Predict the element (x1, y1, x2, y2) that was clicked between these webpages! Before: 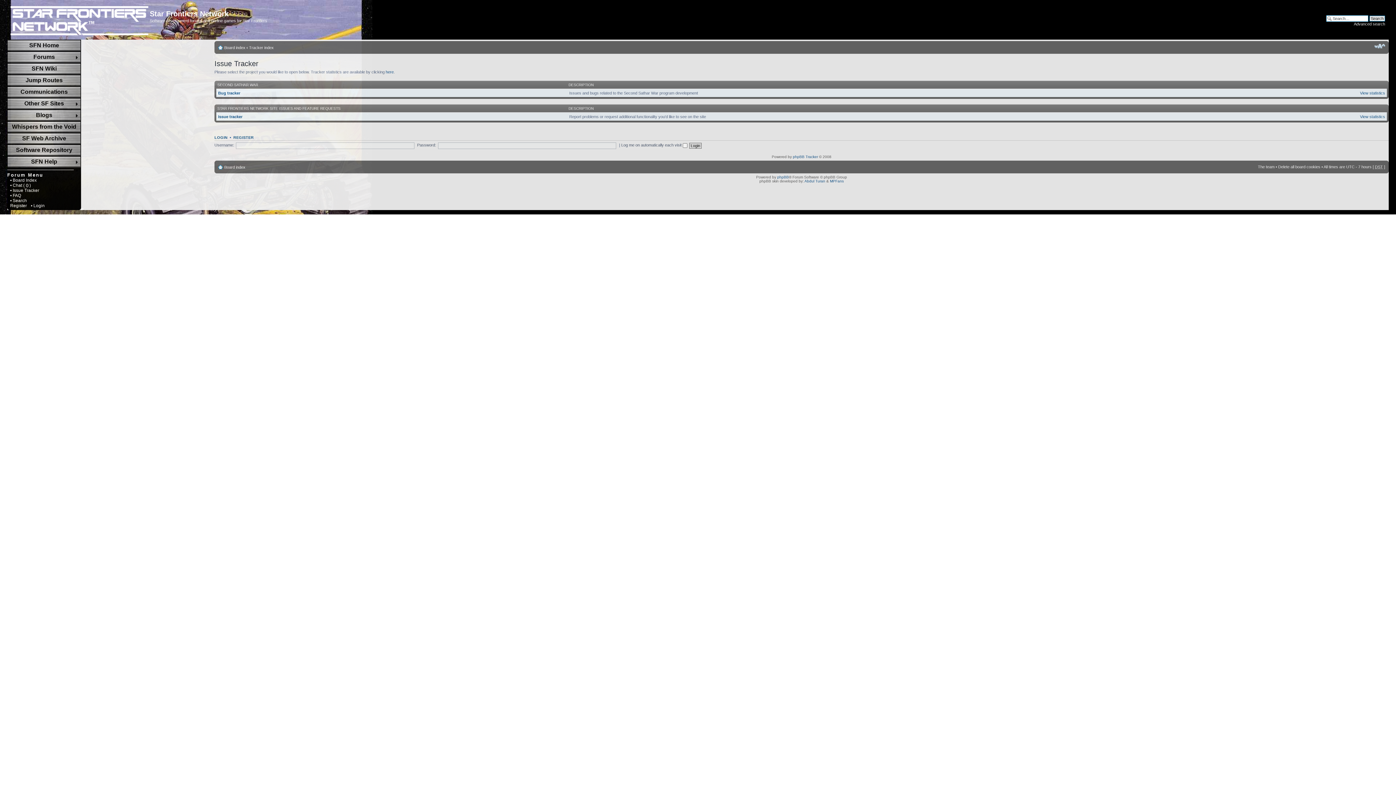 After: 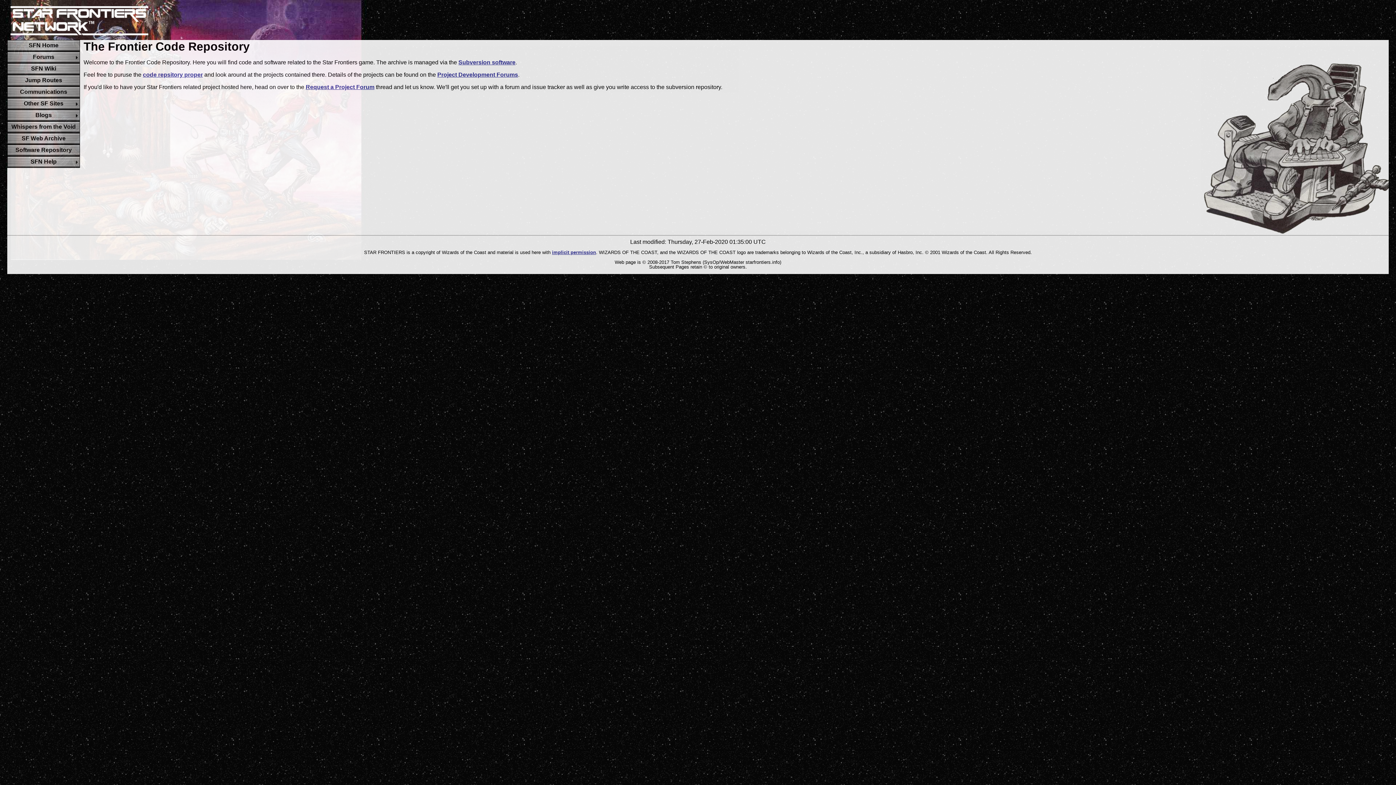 Action: bbox: (7, 145, 80, 154) label: Software Repository